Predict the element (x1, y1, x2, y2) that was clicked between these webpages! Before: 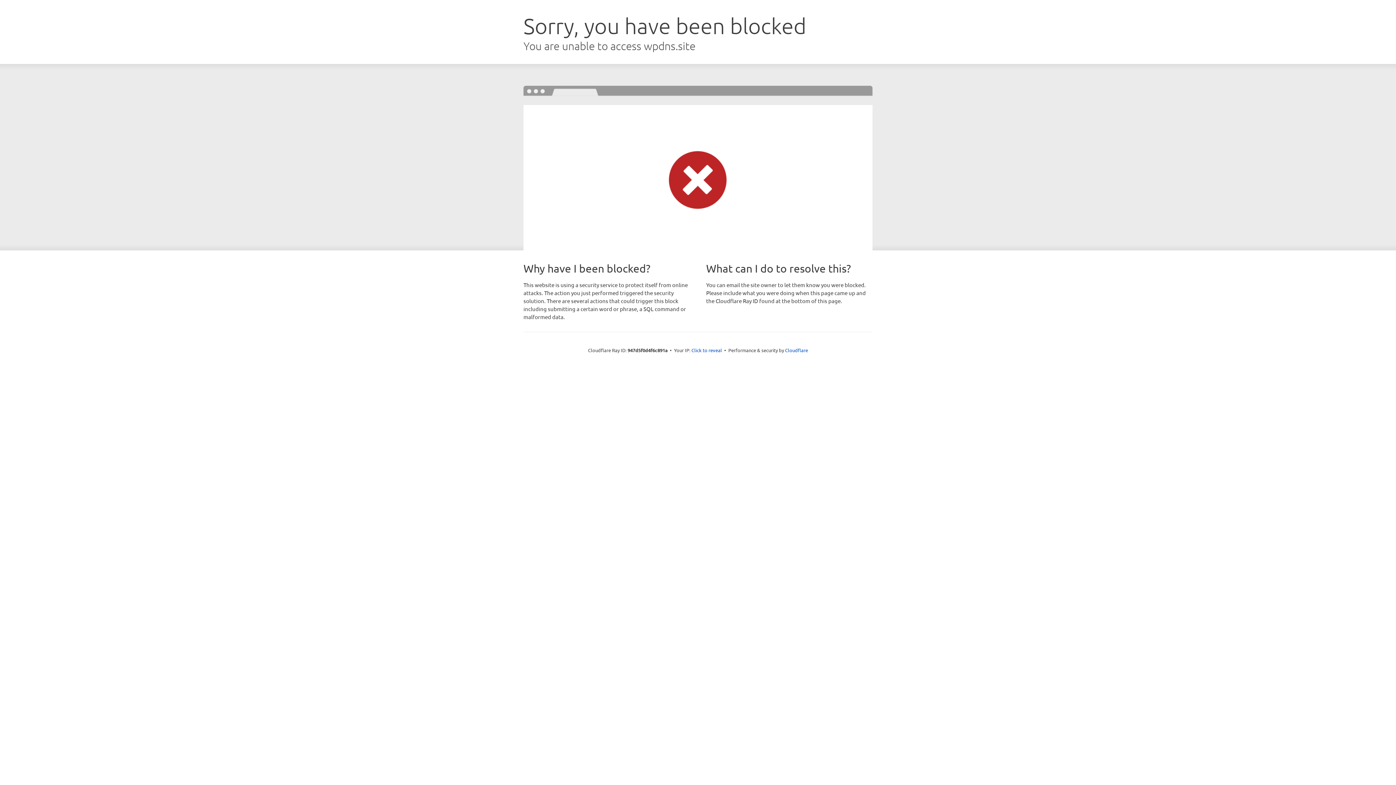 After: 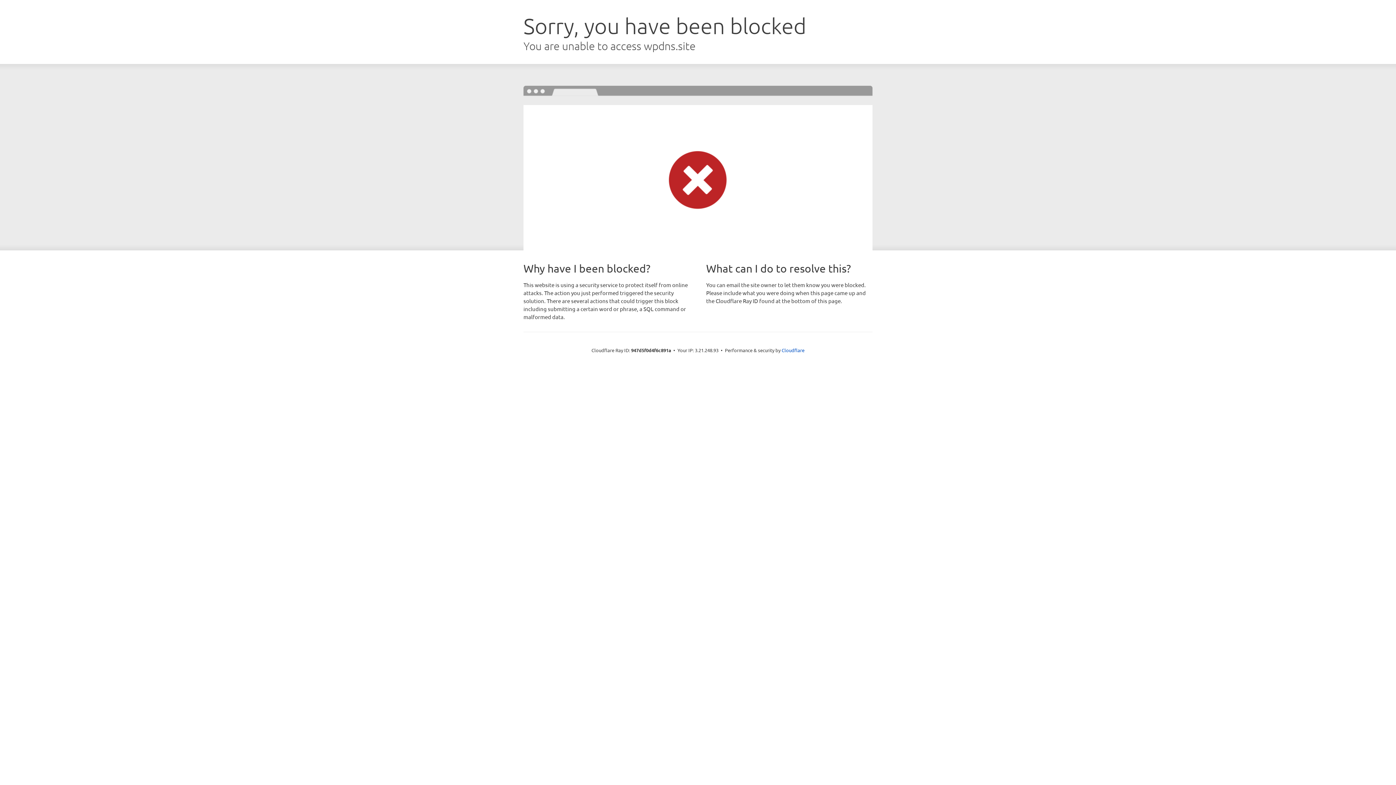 Action: bbox: (691, 346, 722, 353) label: Click to reveal